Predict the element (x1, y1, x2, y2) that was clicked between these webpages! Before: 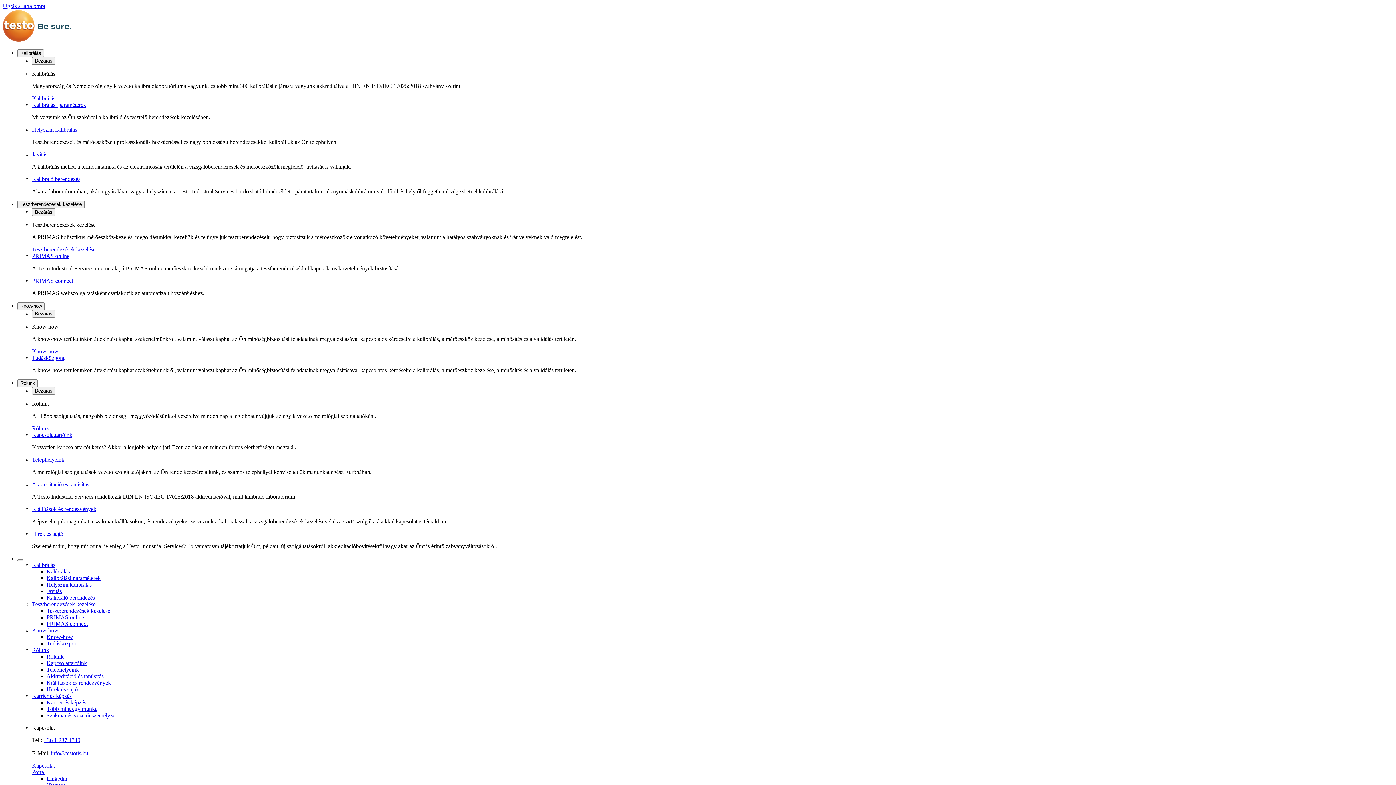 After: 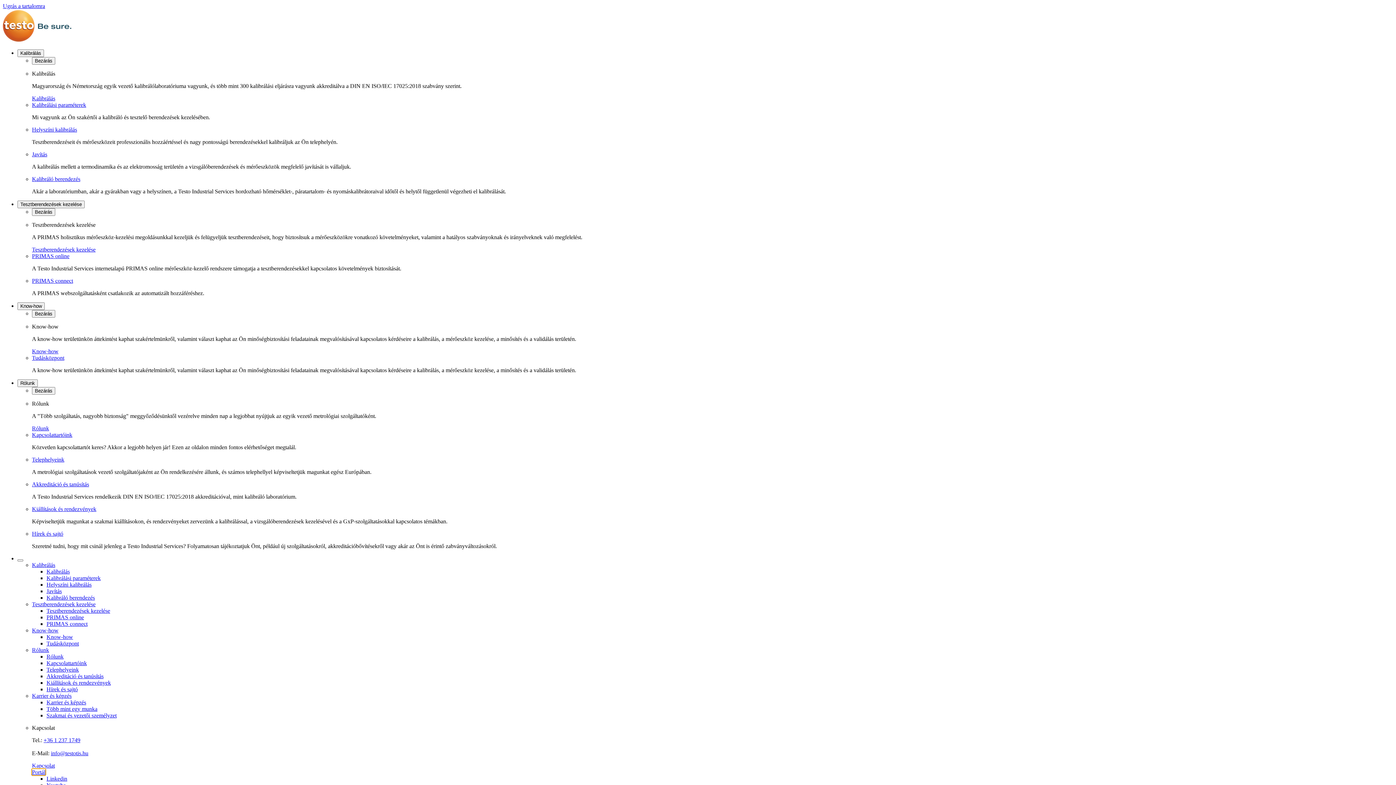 Action: bbox: (32, 769, 45, 775) label: Portál